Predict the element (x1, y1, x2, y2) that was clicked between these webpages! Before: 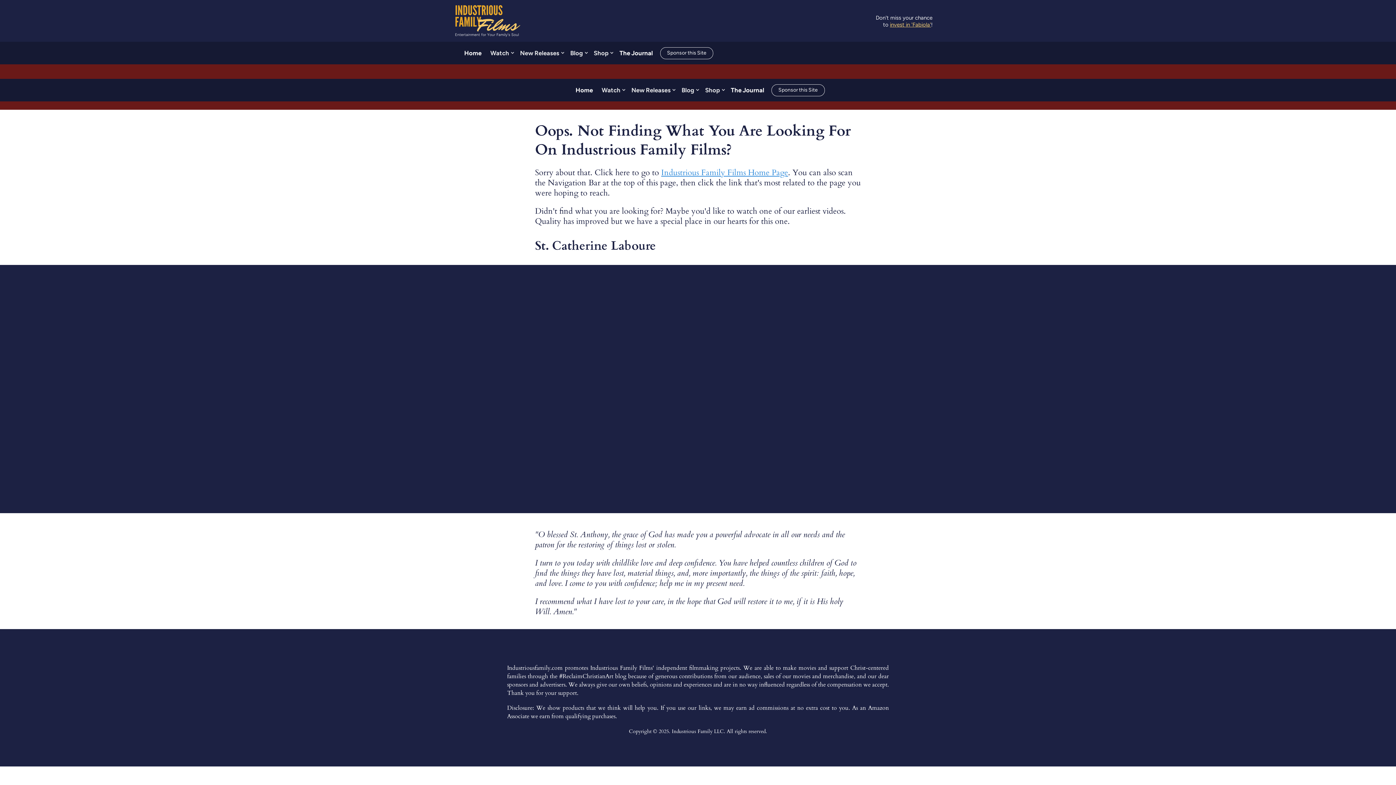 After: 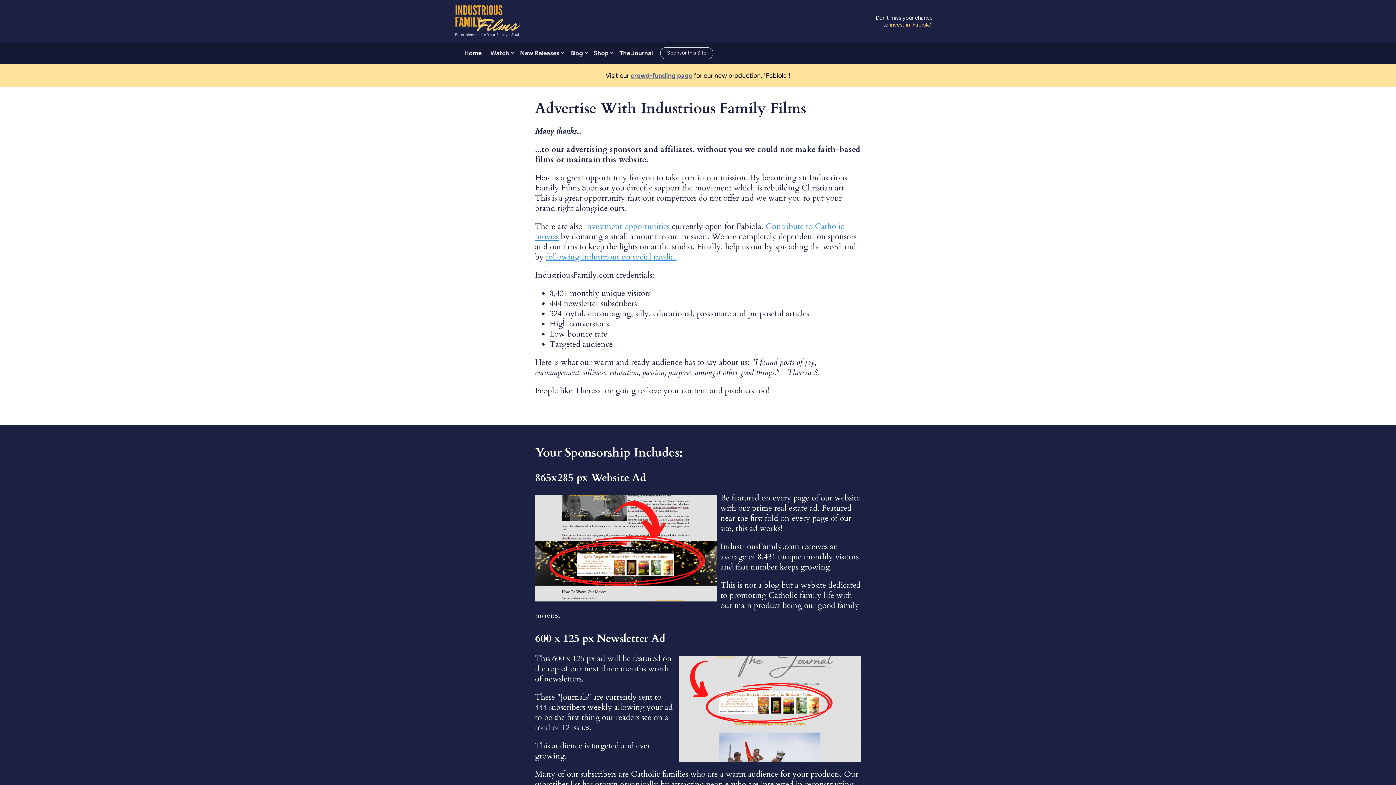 Action: bbox: (660, 47, 713, 59) label: Sponsor this Site